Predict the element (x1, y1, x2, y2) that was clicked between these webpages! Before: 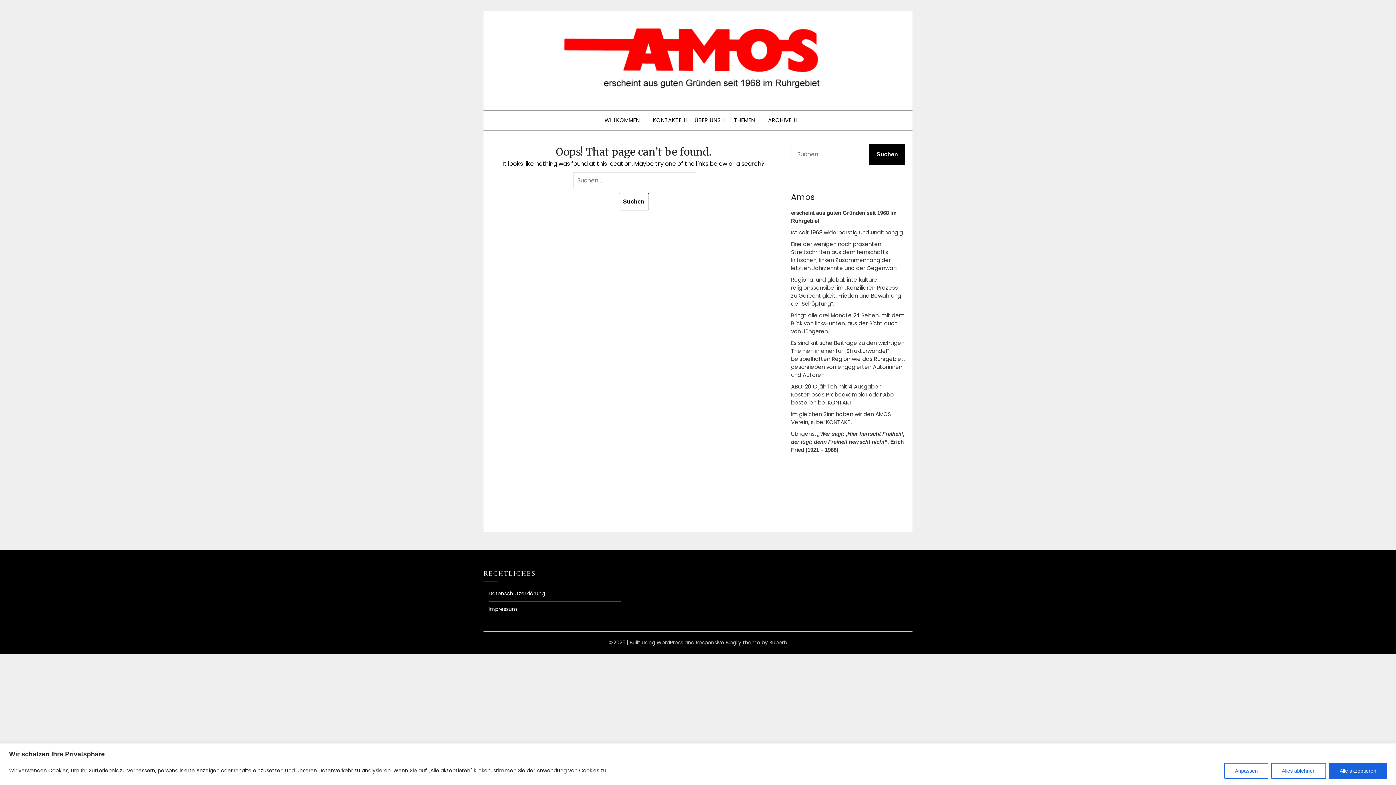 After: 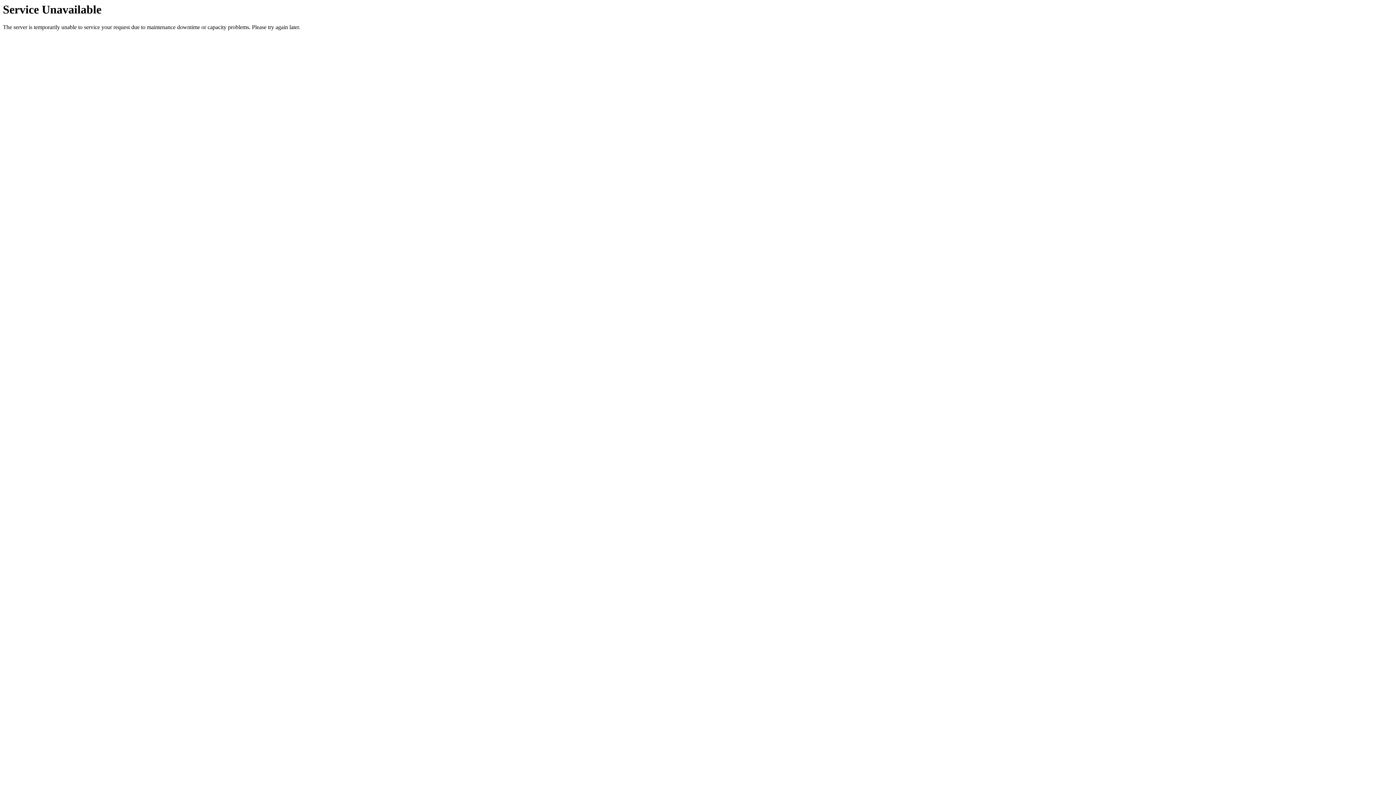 Action: bbox: (762, 110, 797, 130) label: ARCHIVE